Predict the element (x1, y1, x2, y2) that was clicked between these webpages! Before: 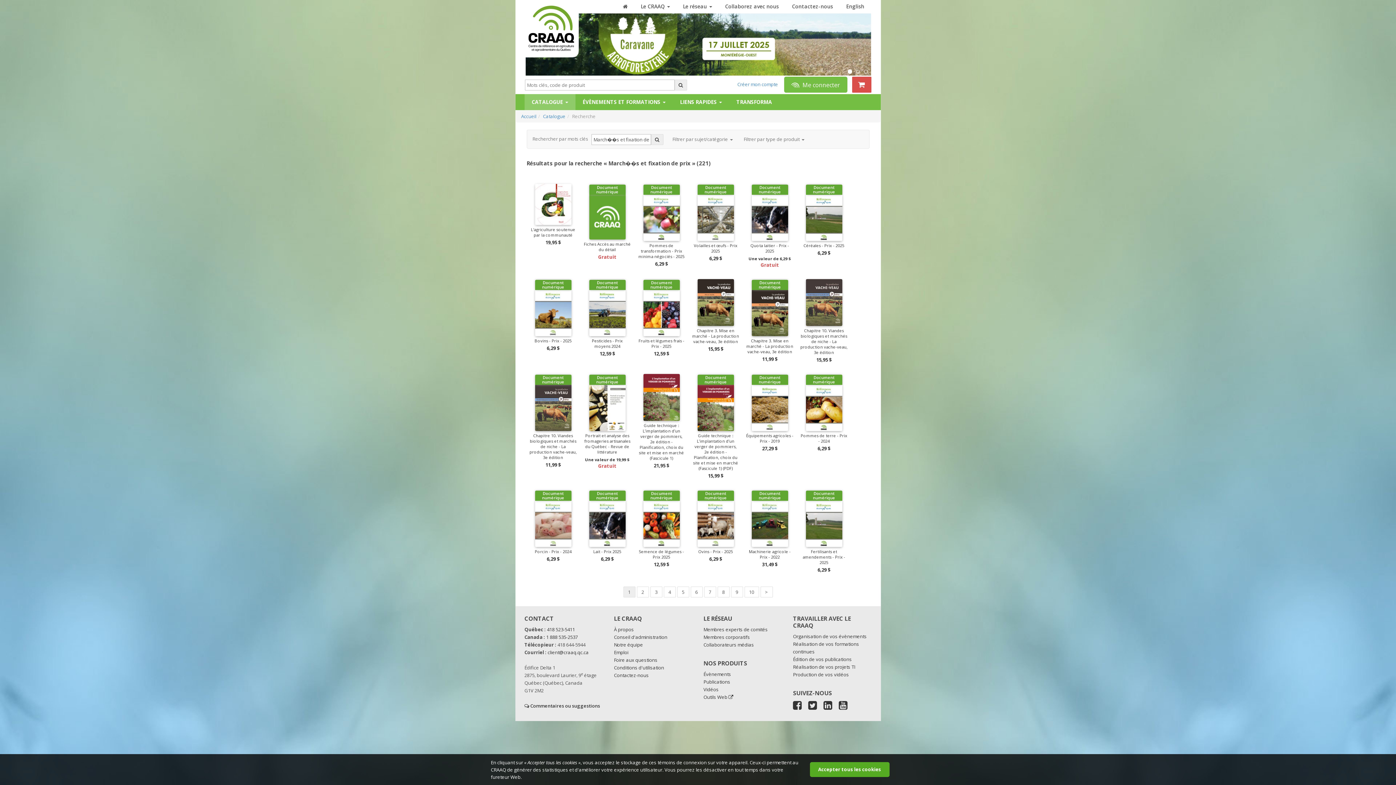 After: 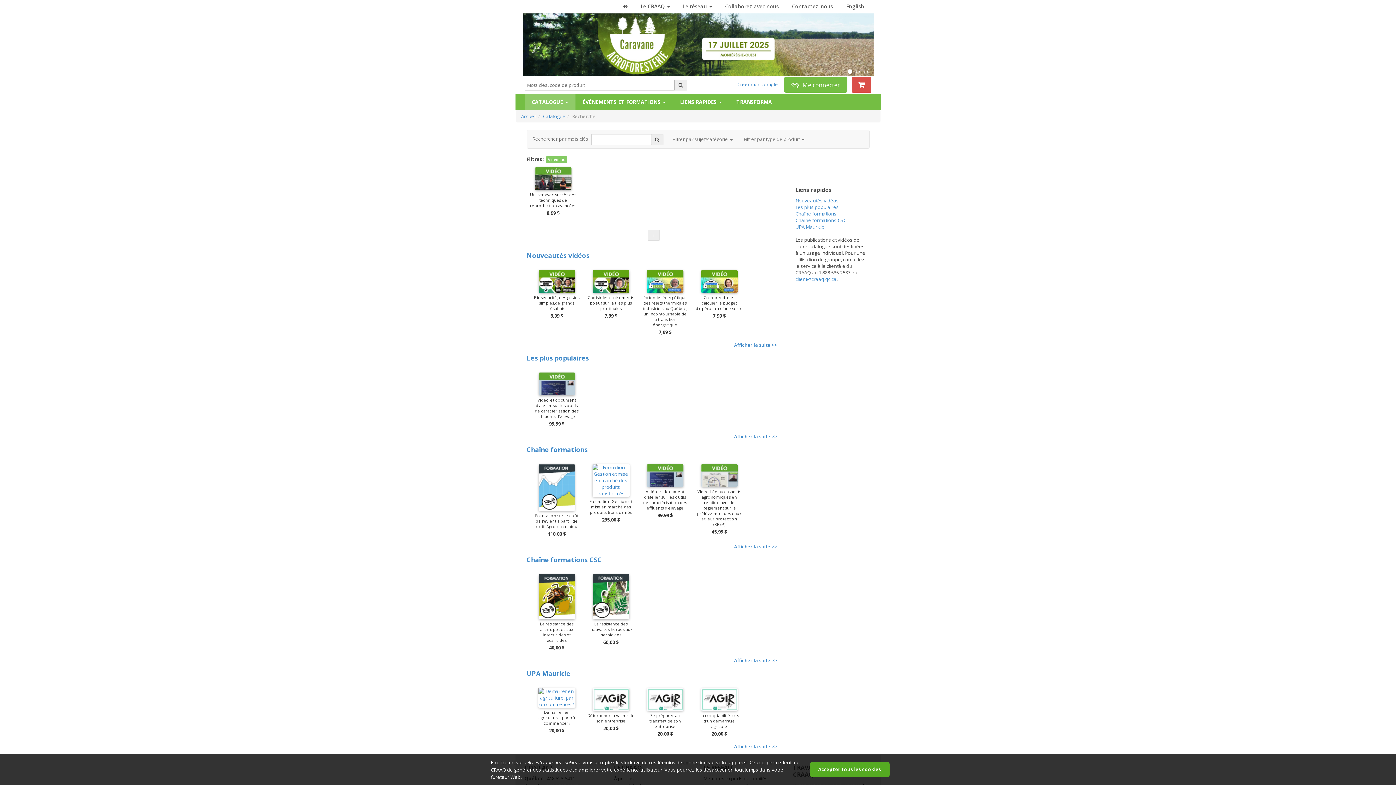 Action: bbox: (703, 686, 718, 693) label: Vidéos